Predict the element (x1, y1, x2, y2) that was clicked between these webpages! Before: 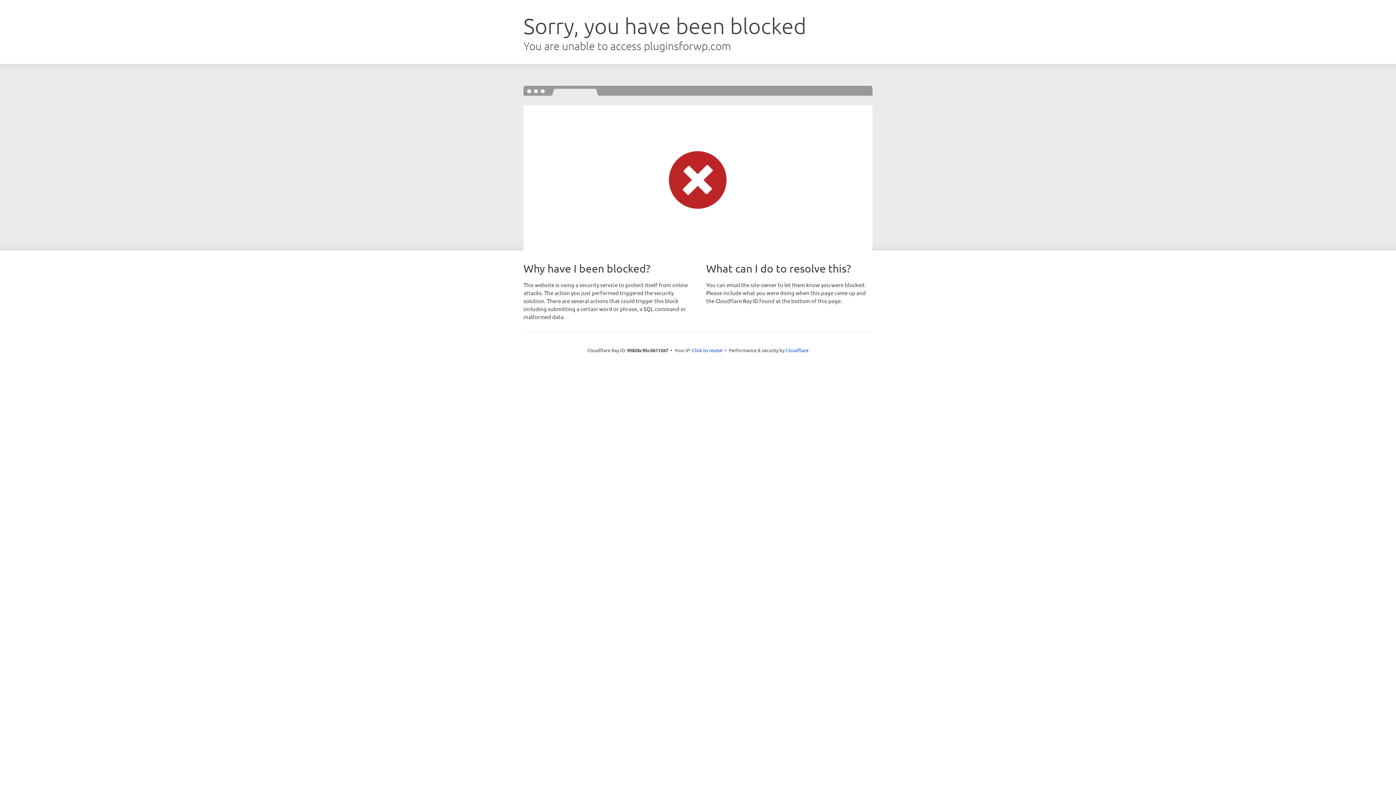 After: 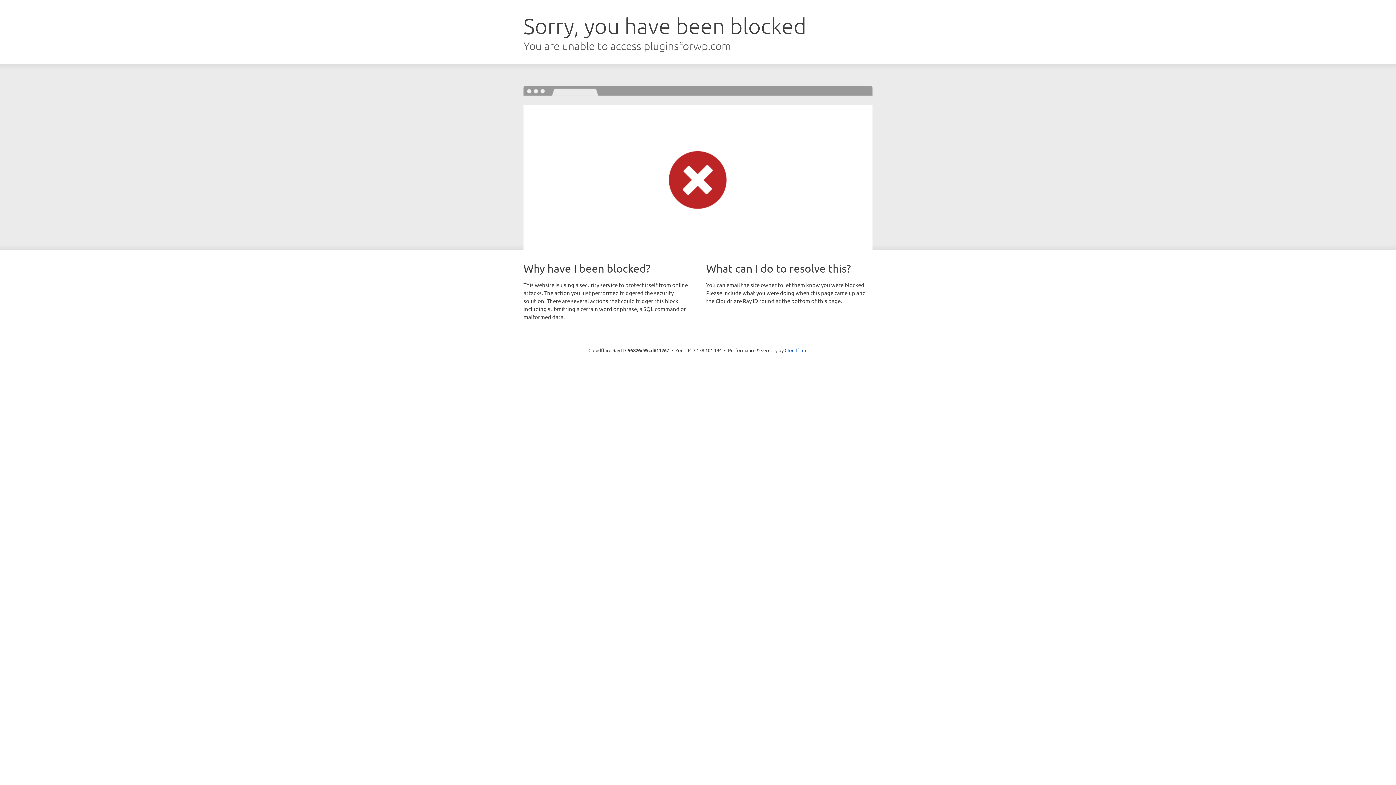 Action: bbox: (692, 346, 722, 353) label: Click to reveal